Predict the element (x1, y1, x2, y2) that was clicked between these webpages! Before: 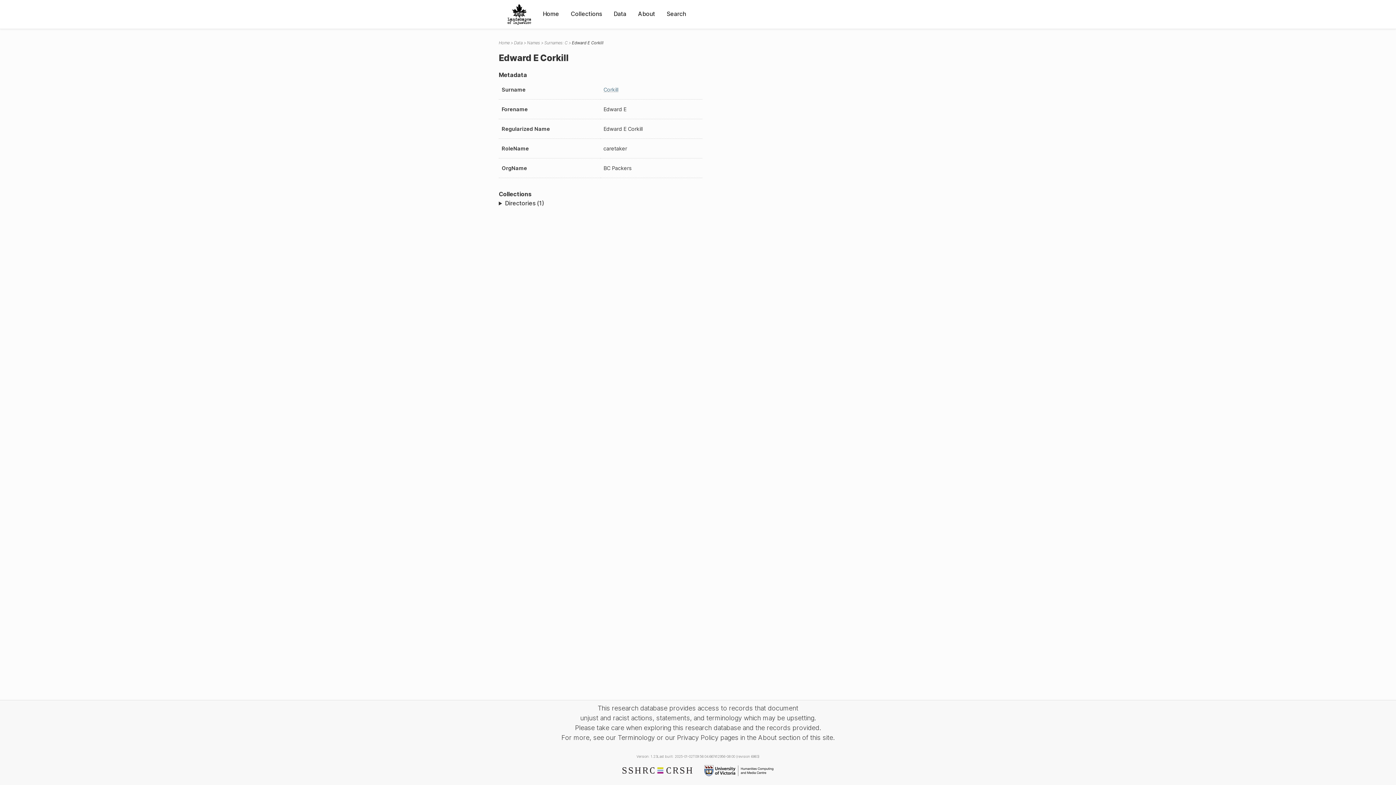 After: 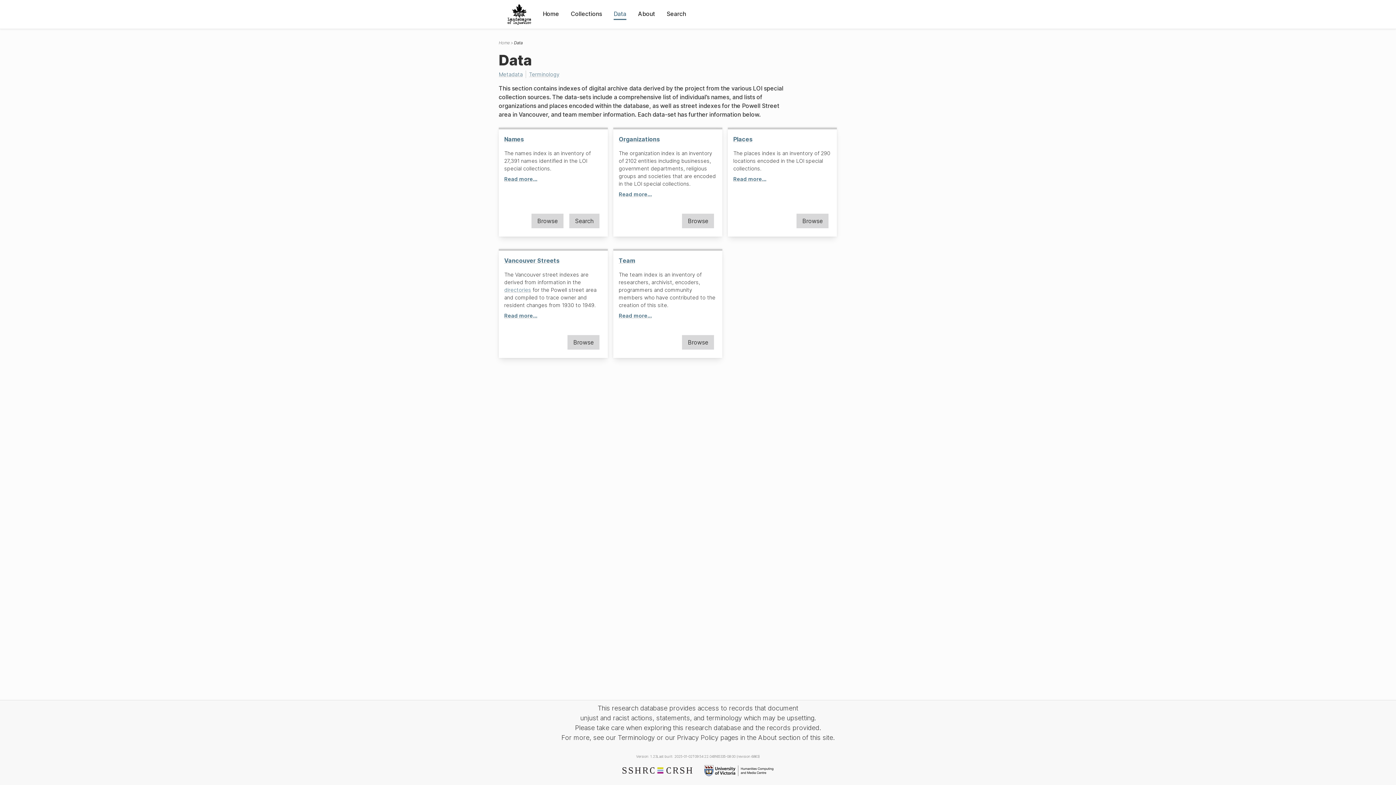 Action: bbox: (514, 40, 522, 45) label: Data